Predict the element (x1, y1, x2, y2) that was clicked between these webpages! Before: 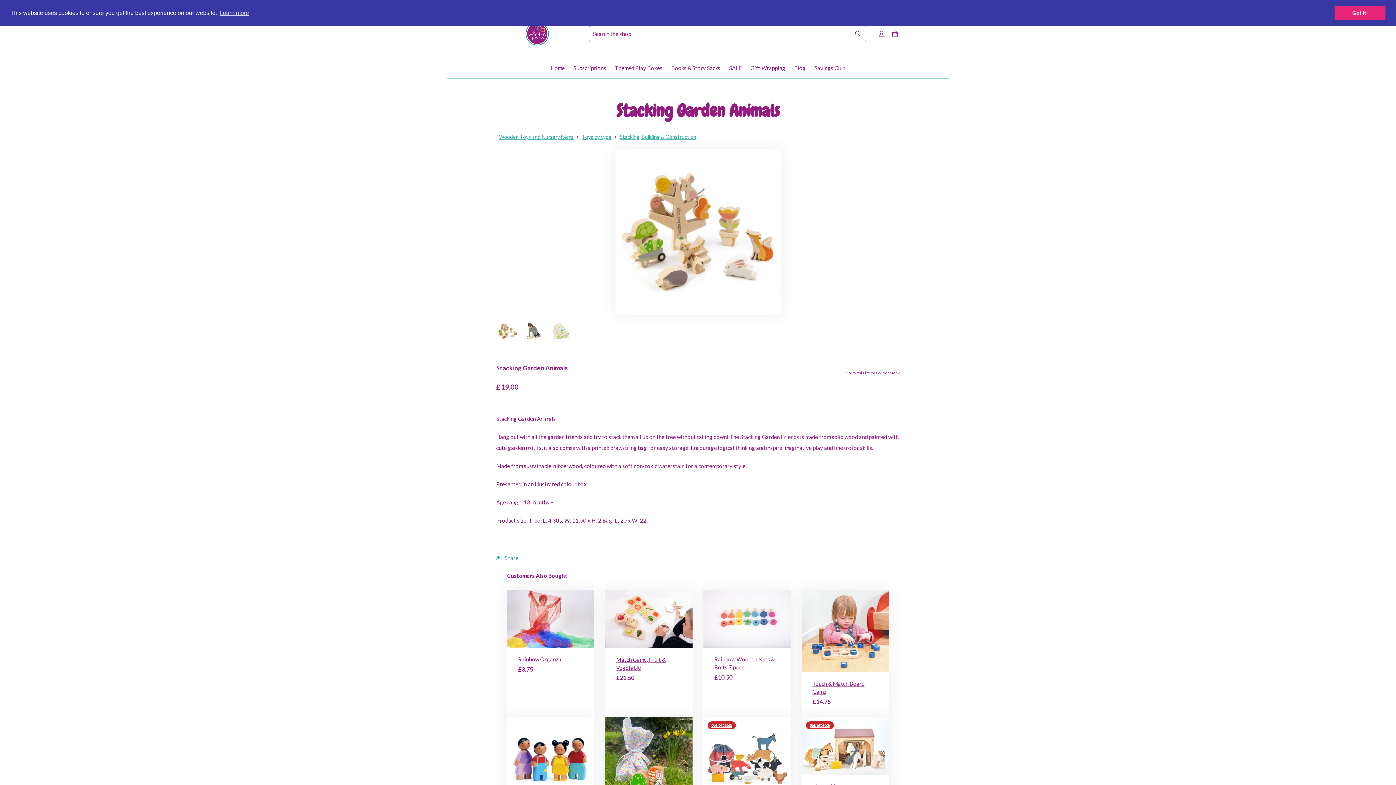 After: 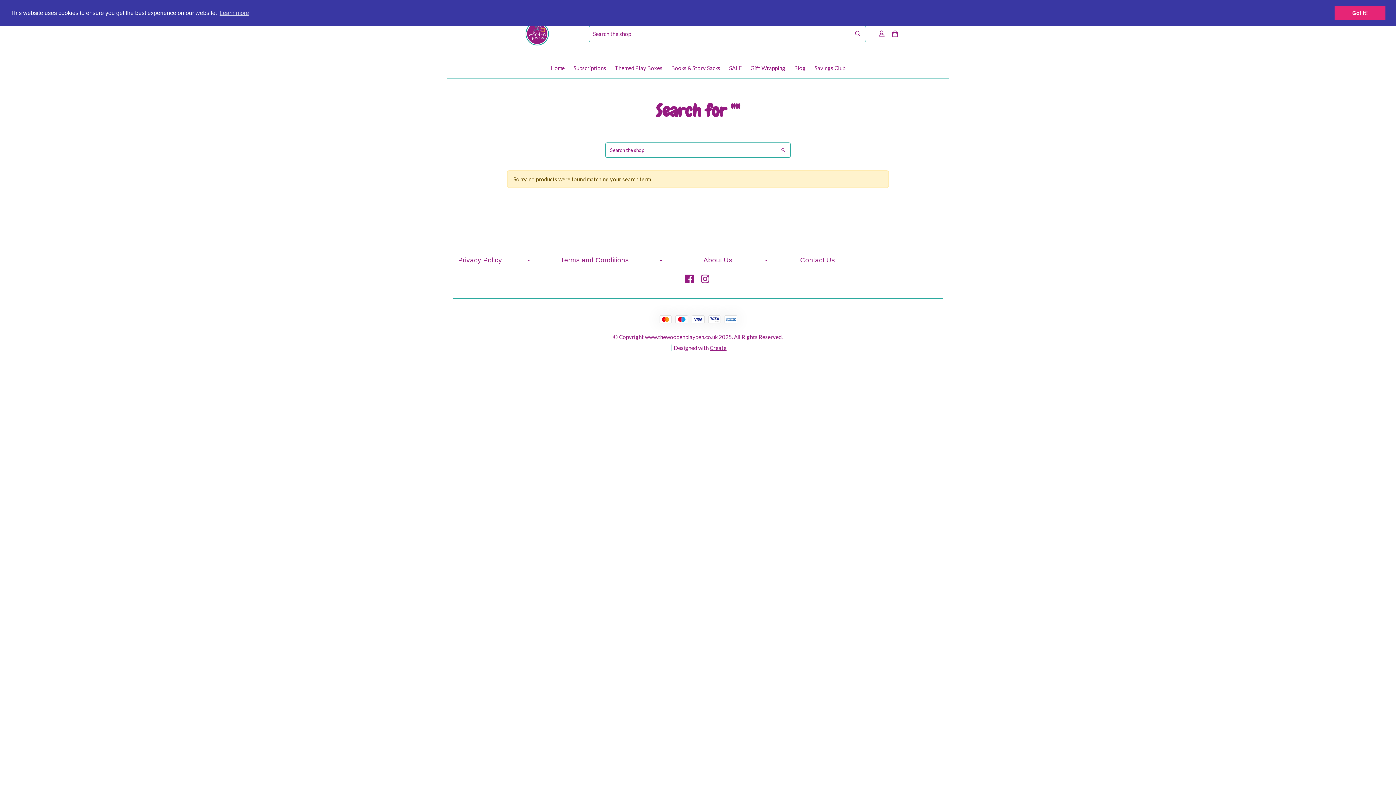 Action: bbox: (849, 25, 866, 42)